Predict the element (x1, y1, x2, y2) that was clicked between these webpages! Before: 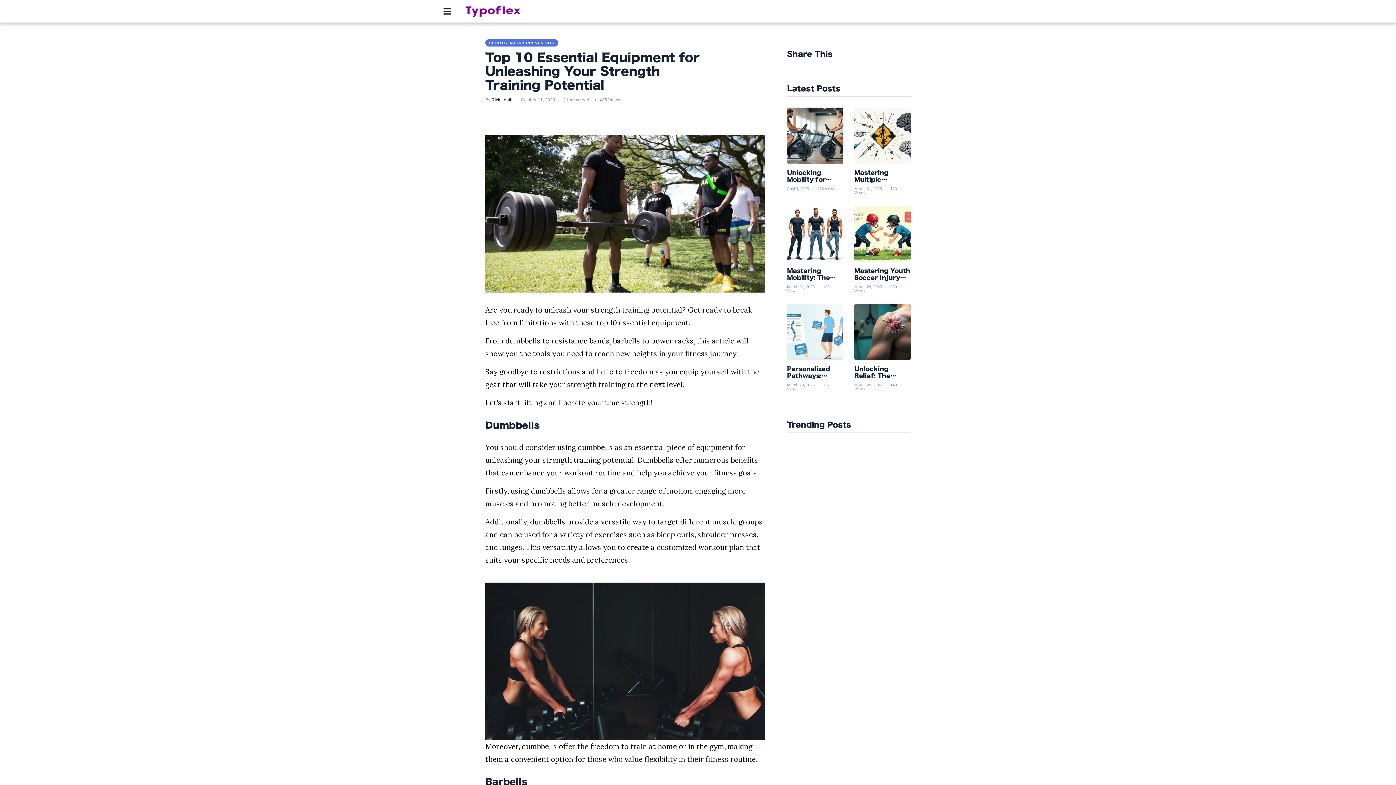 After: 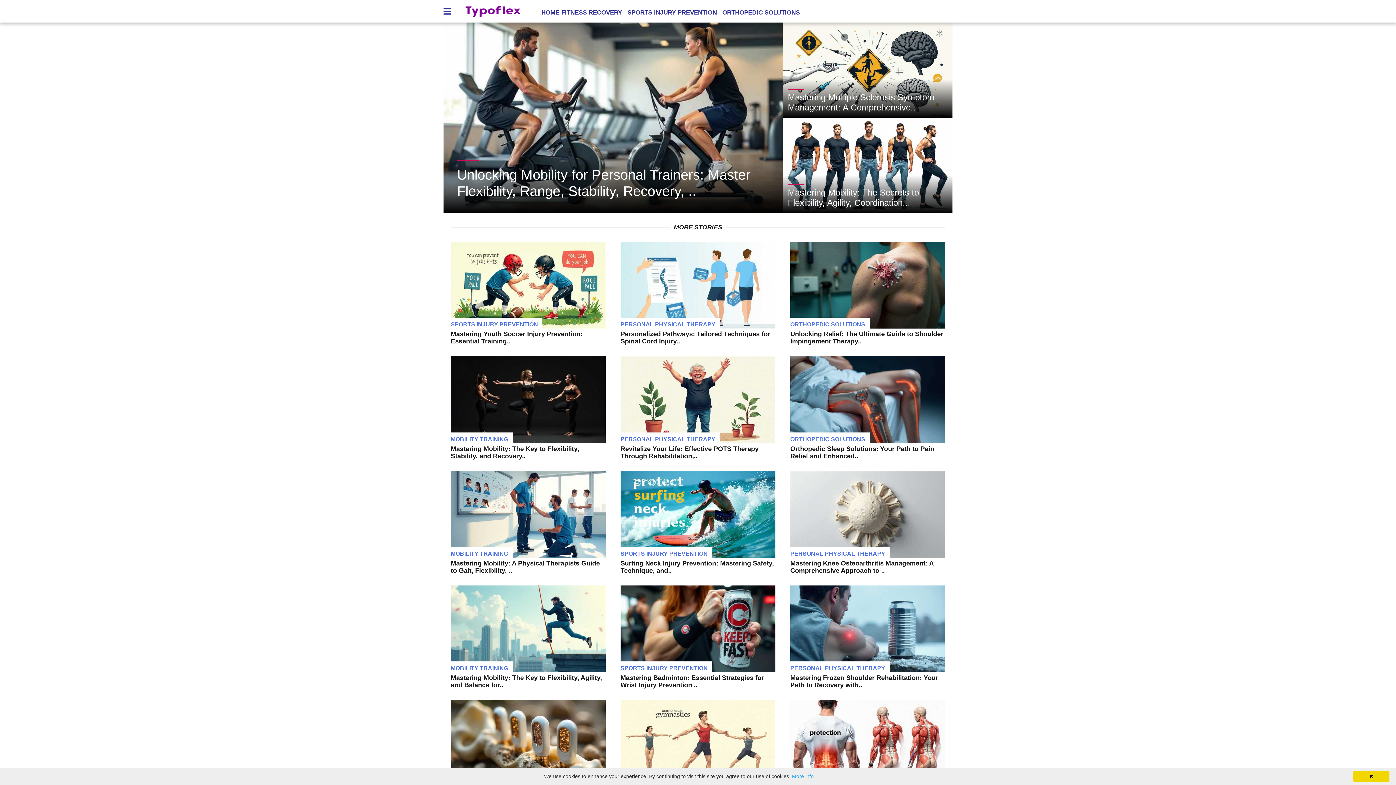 Action: label: Rick Leath bbox: (491, 97, 512, 102)